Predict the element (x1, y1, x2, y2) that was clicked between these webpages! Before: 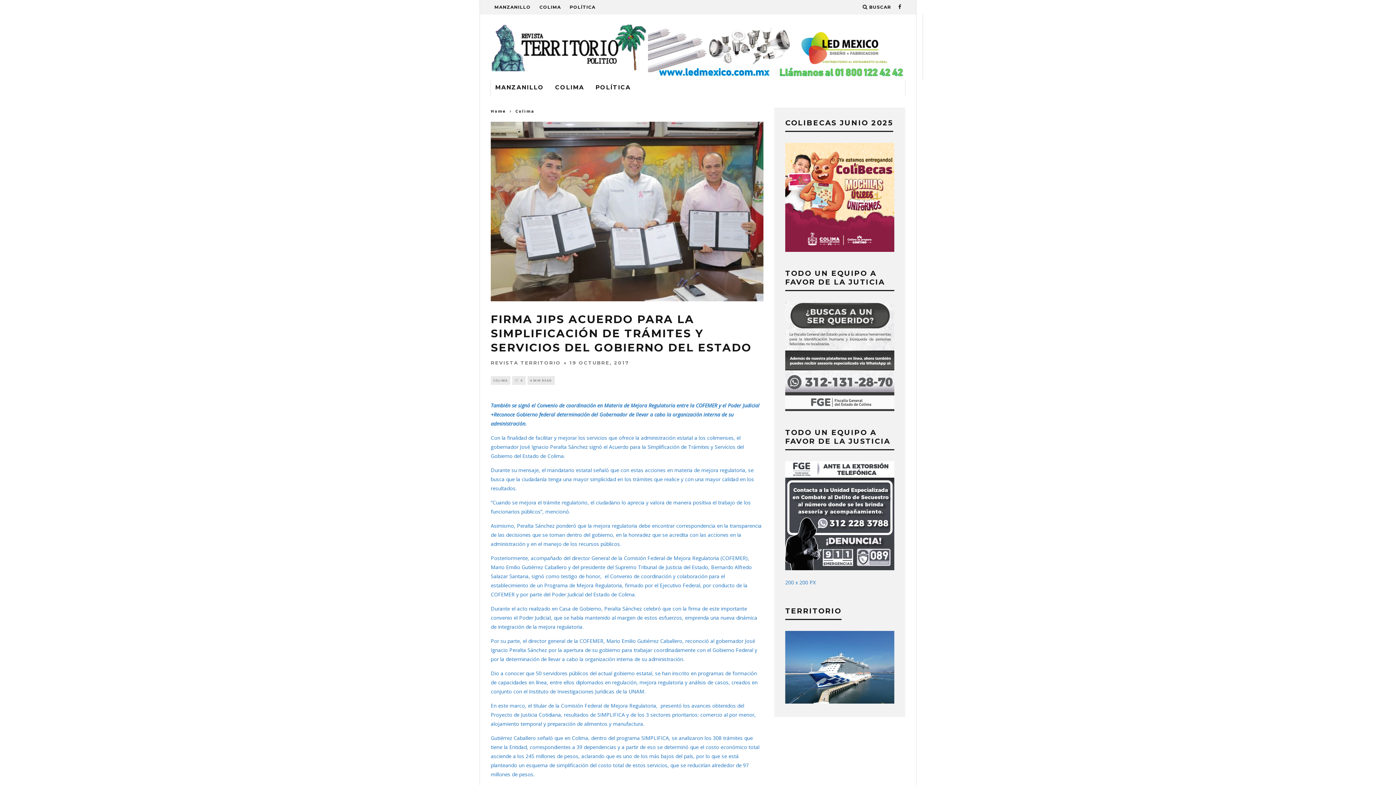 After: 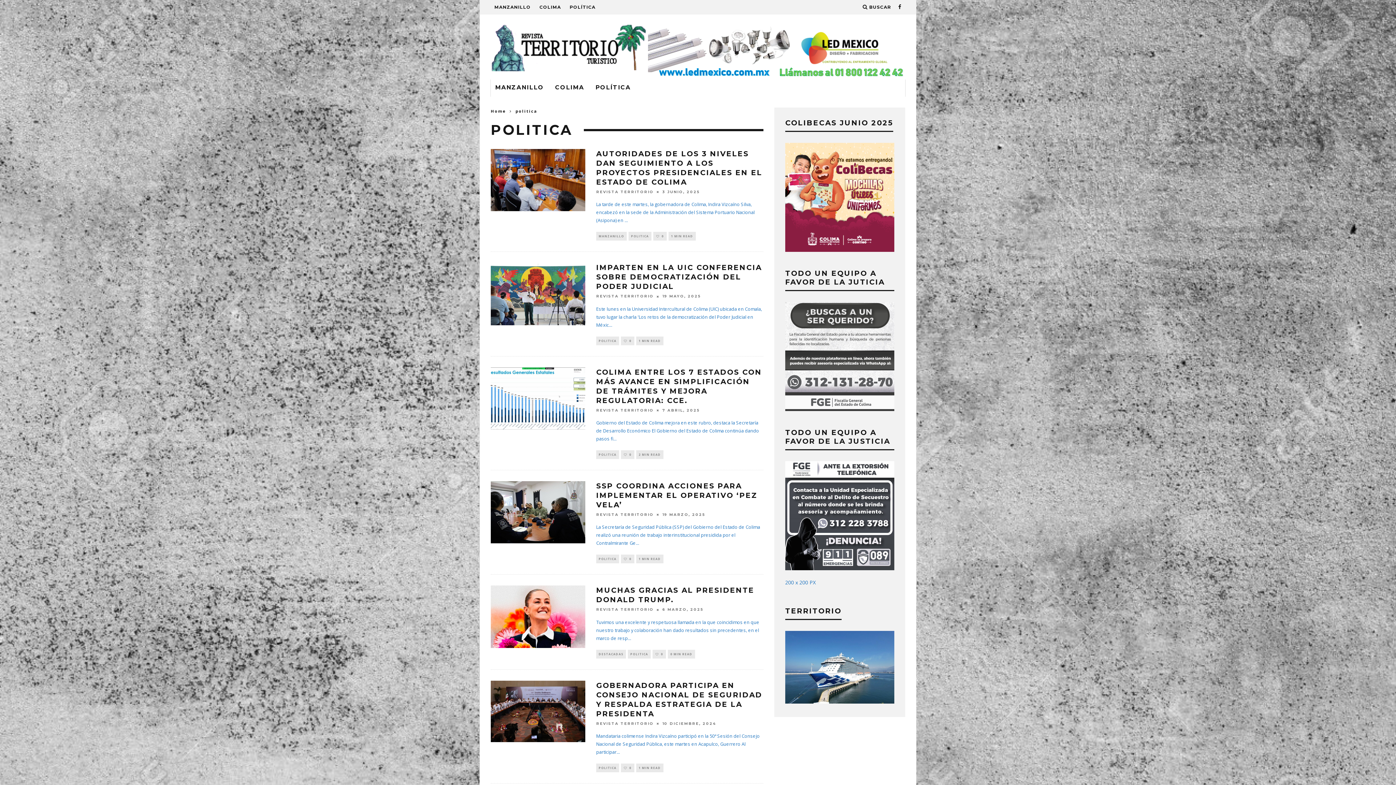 Action: bbox: (591, 79, 635, 95) label: POLÍTICA